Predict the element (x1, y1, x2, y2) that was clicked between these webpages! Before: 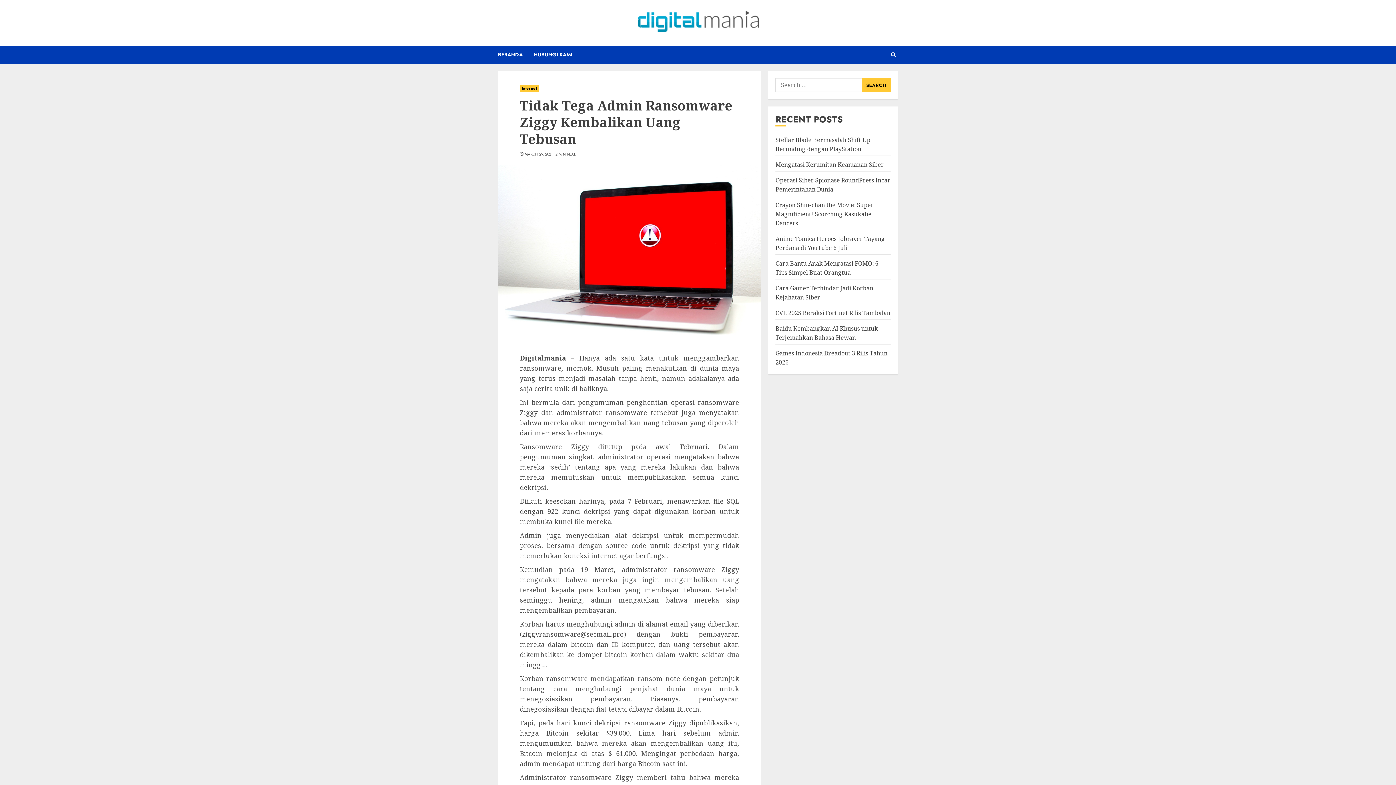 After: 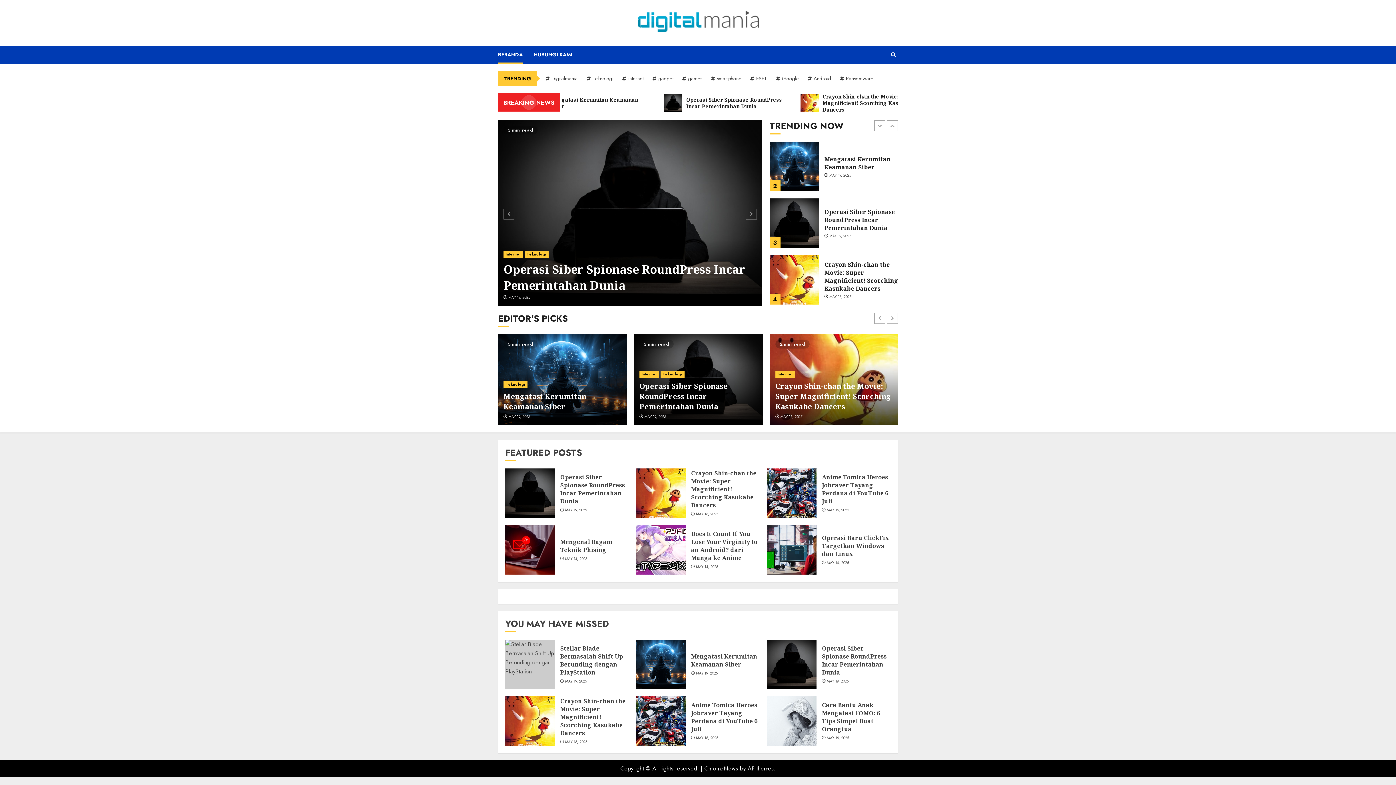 Action: label: BERANDA bbox: (498, 45, 533, 63)